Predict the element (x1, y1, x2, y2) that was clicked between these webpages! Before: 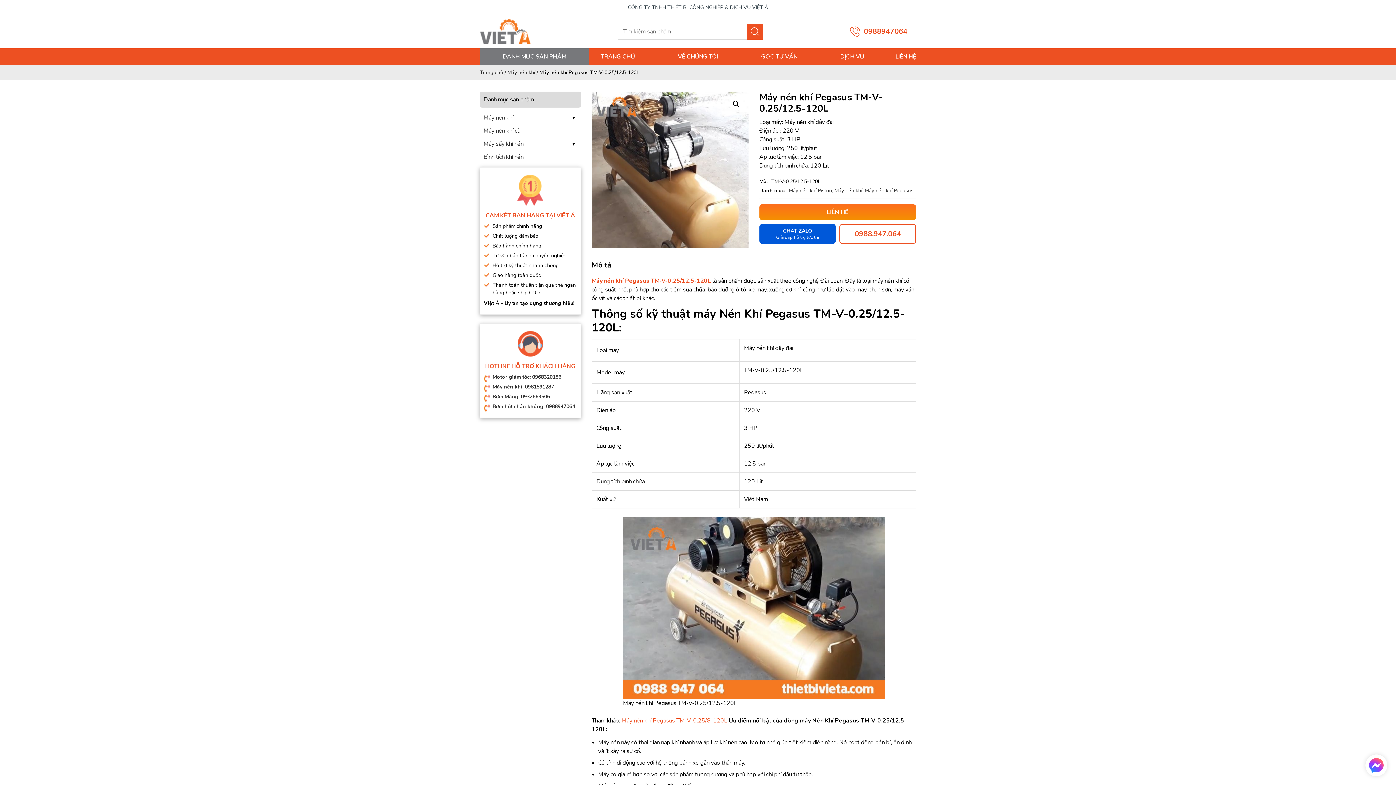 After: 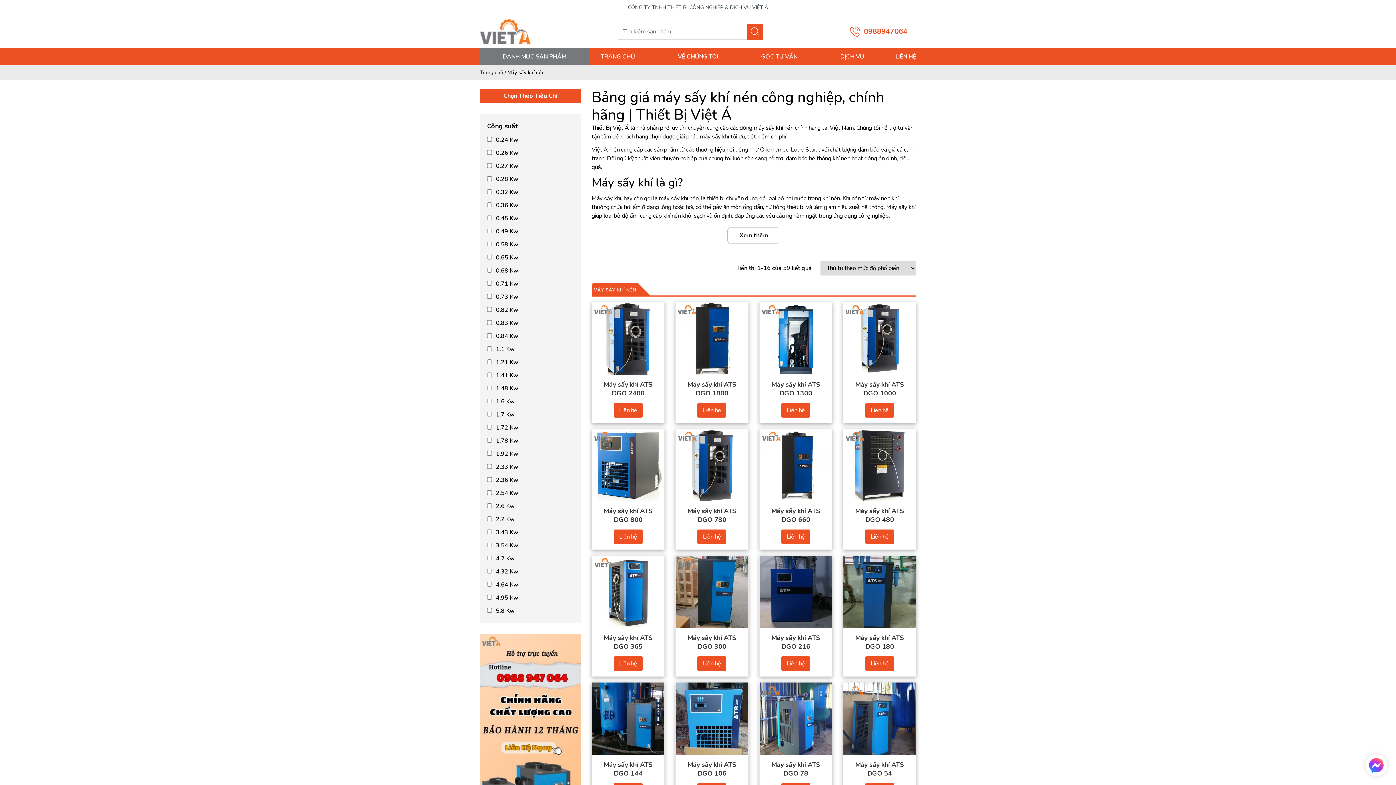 Action: bbox: (483, 137, 568, 150) label: Máy sấy khí nén